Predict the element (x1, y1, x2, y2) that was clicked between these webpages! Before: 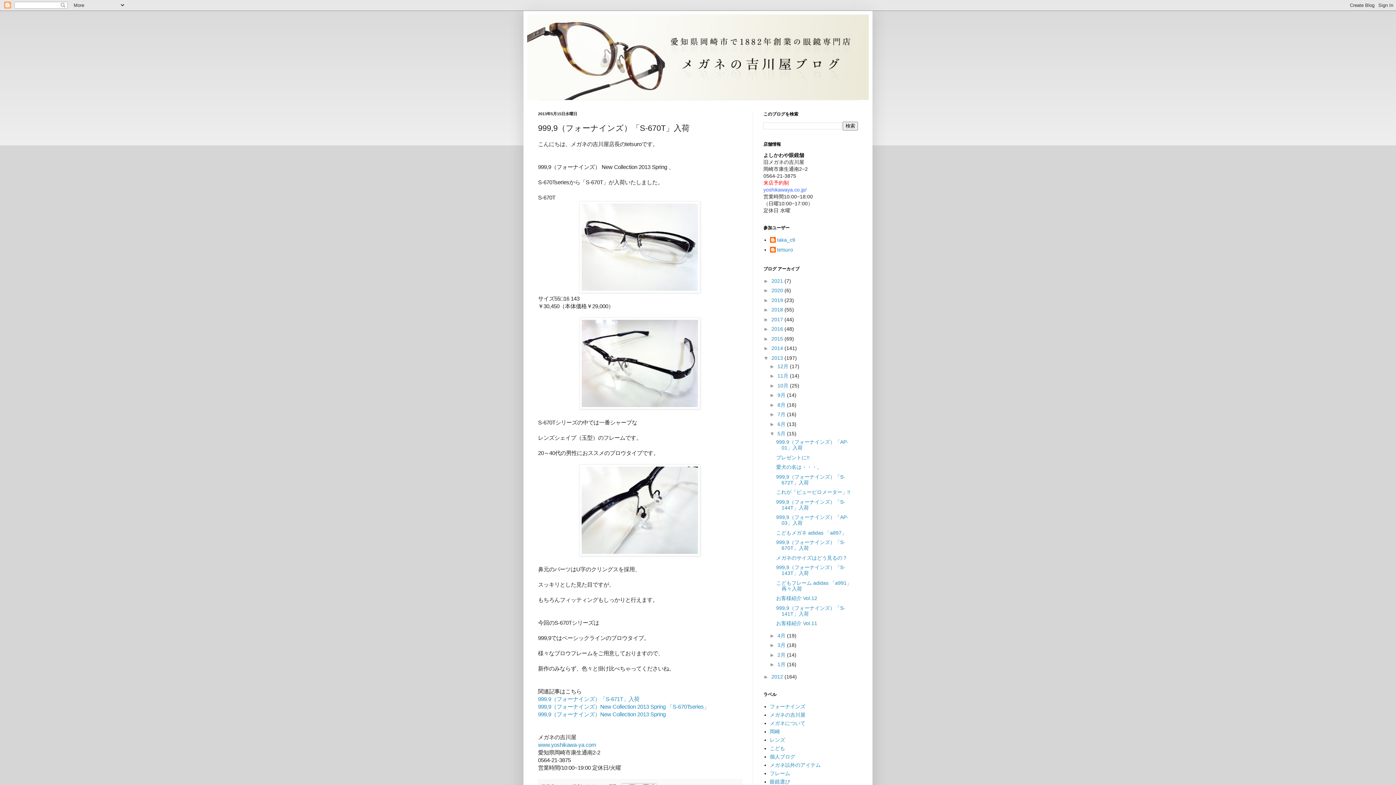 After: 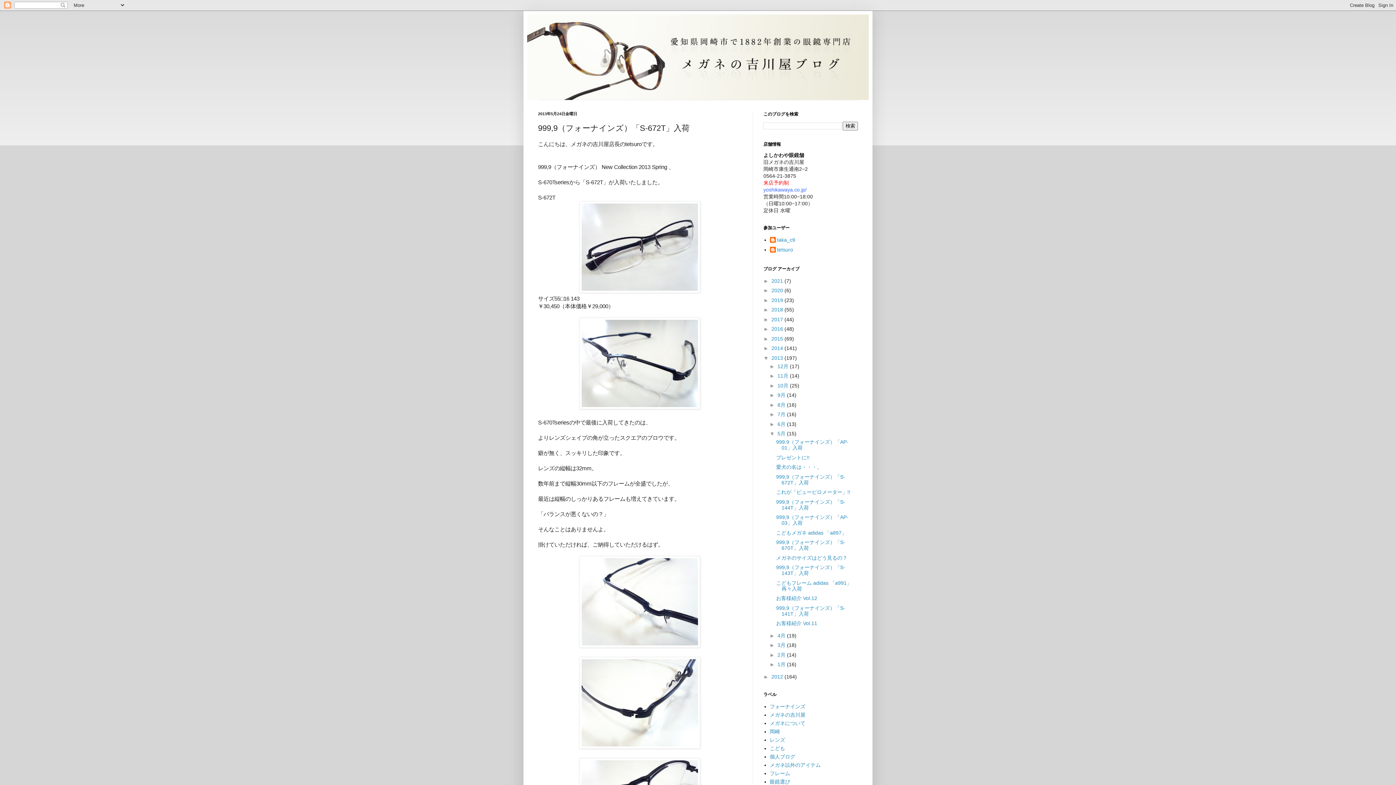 Action: label: 999,9（フォーナインズ）「S-672T」入荷 bbox: (776, 474, 845, 485)